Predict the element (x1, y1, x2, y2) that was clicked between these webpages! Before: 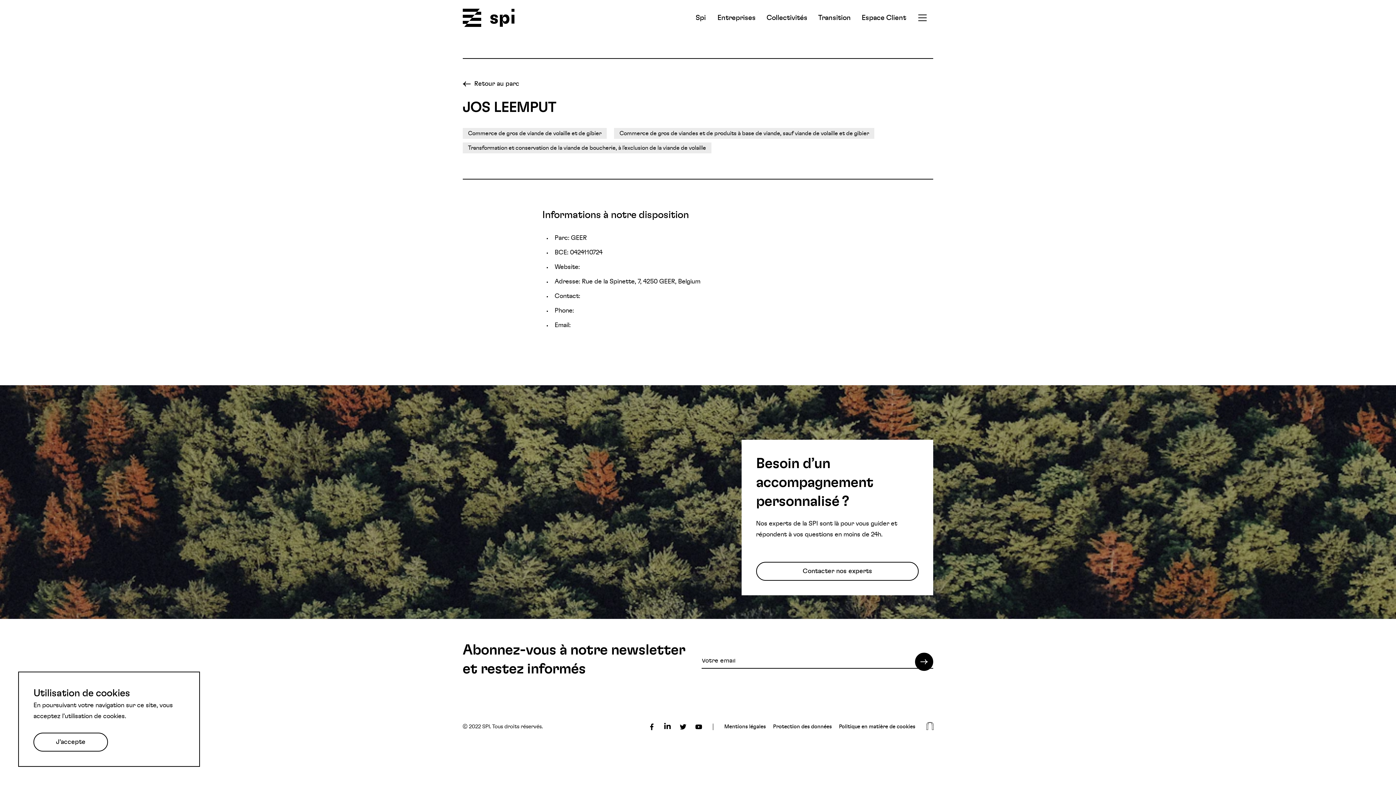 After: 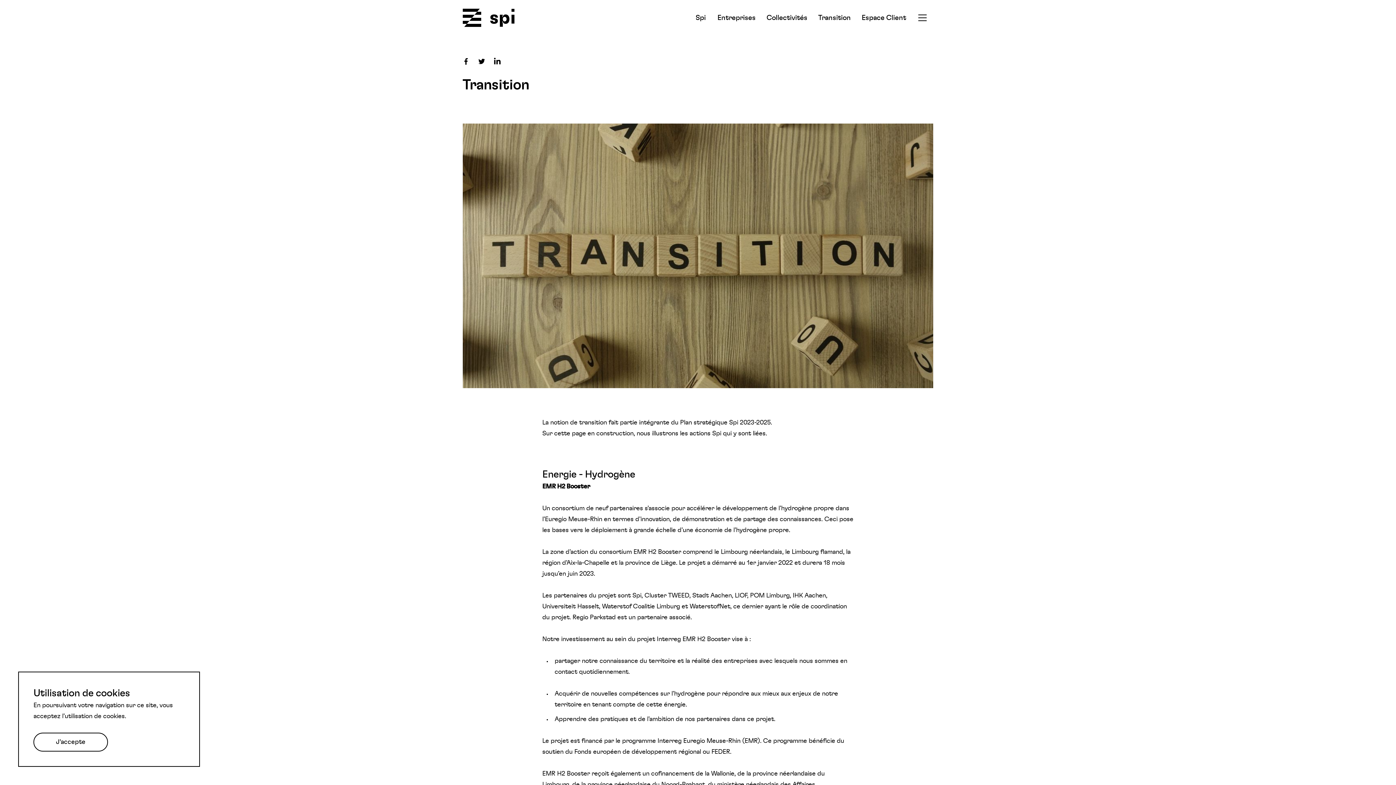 Action: label: Transition bbox: (818, 14, 850, 24)